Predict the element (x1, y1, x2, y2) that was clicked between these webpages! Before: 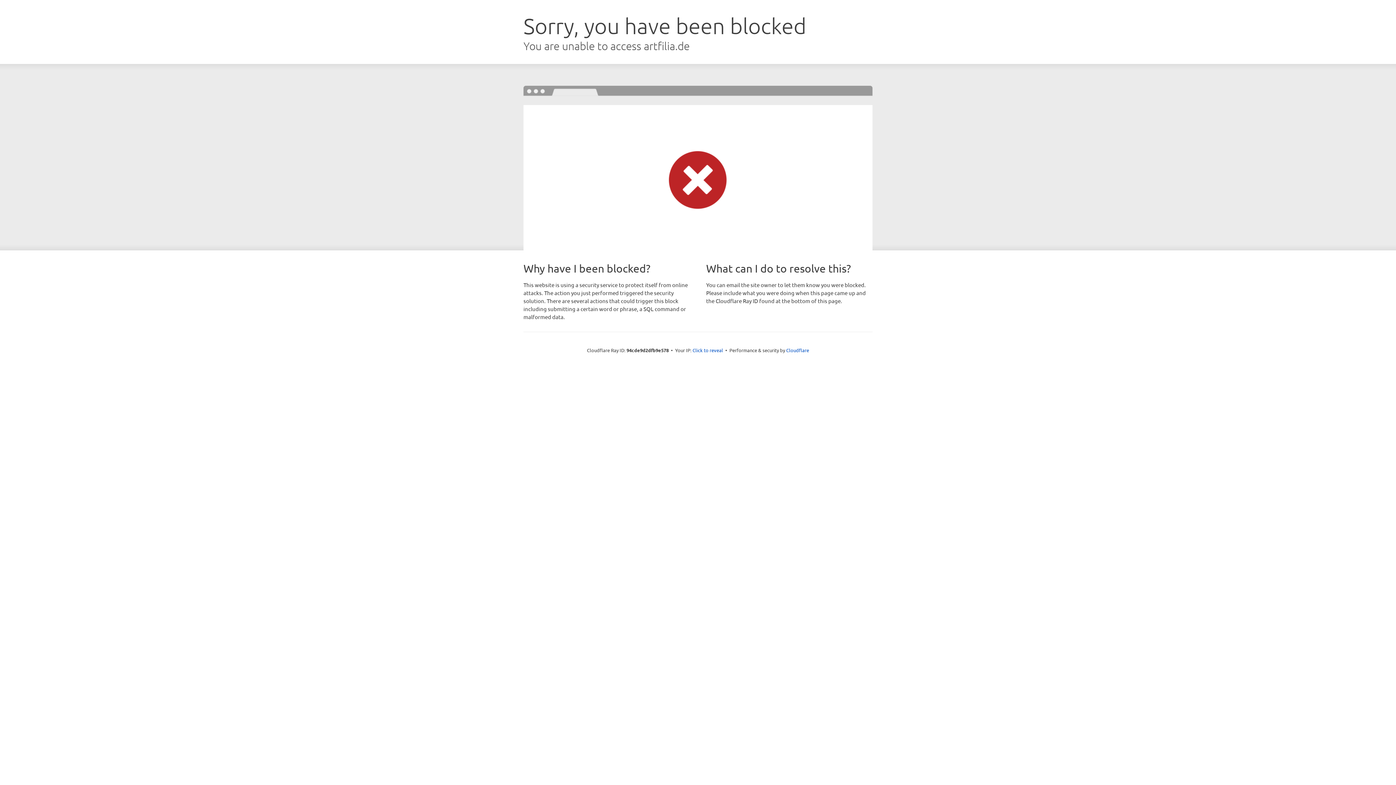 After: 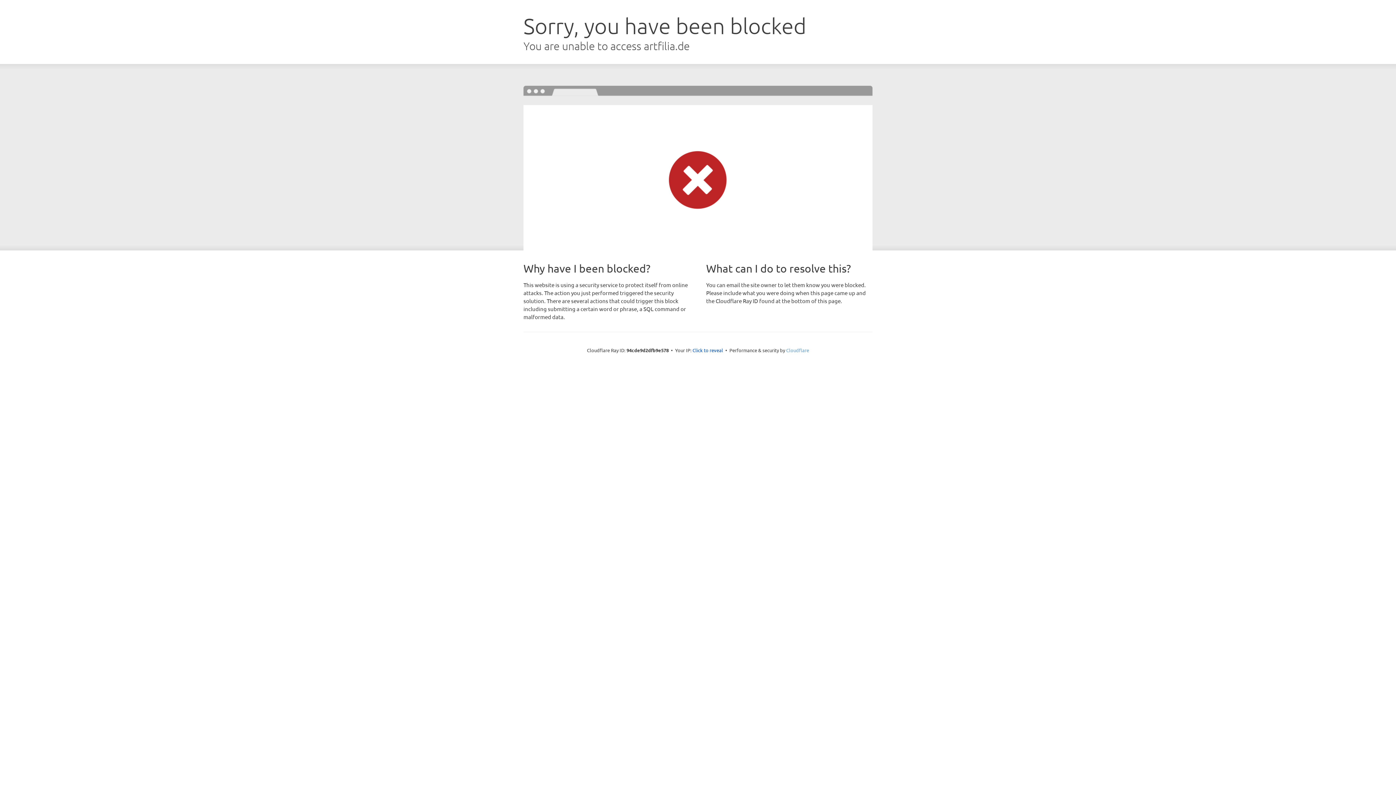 Action: bbox: (786, 347, 809, 353) label: Cloudflare